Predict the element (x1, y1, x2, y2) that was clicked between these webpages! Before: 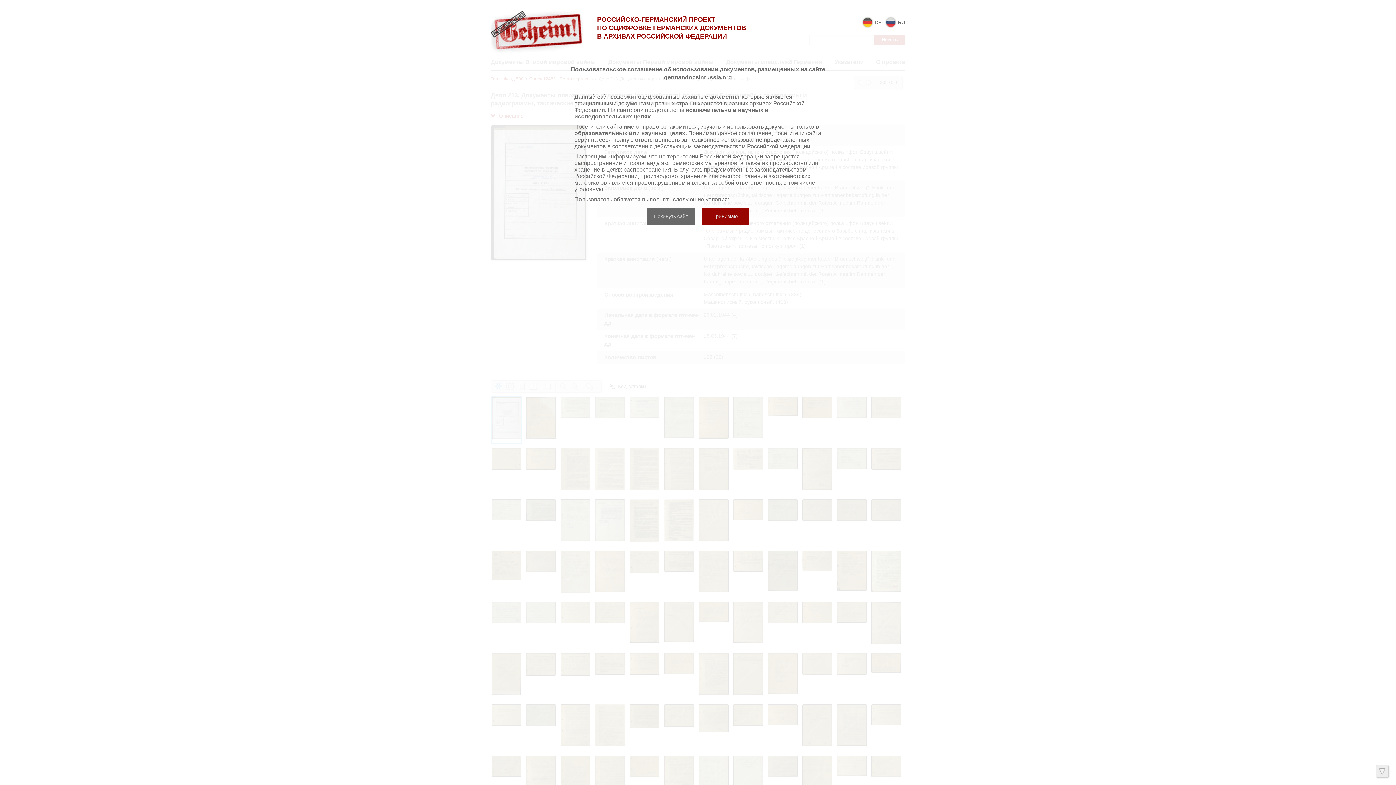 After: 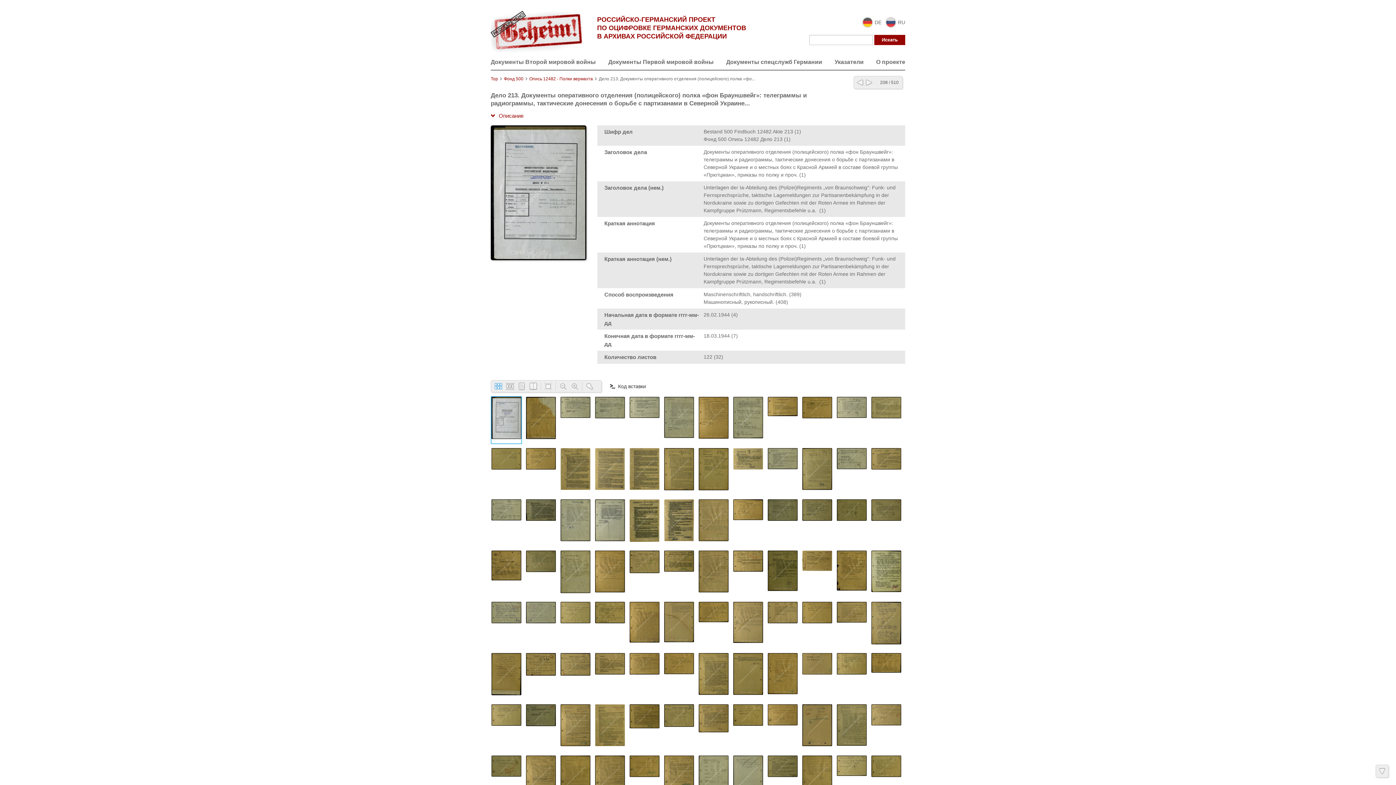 Action: bbox: (701, 208, 748, 224) label: Принимаю